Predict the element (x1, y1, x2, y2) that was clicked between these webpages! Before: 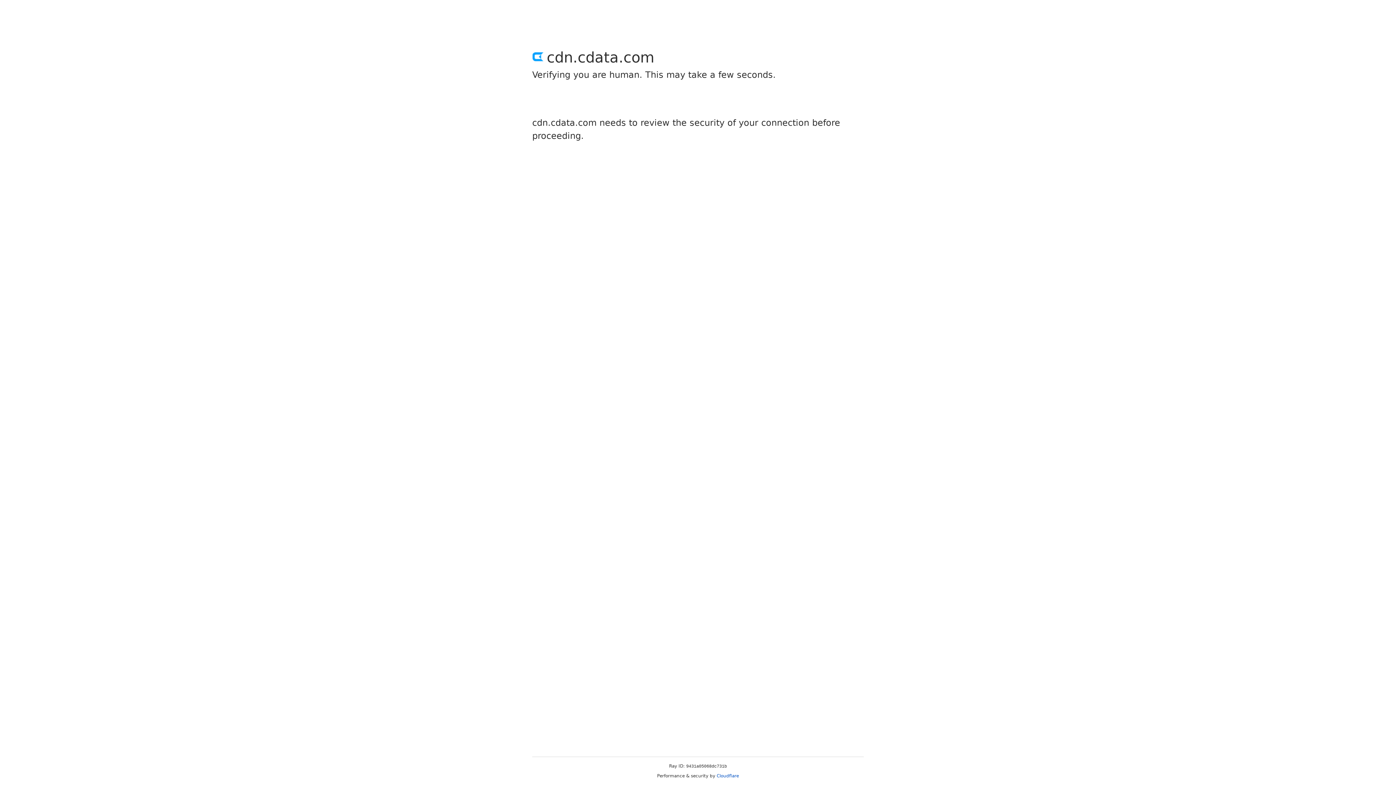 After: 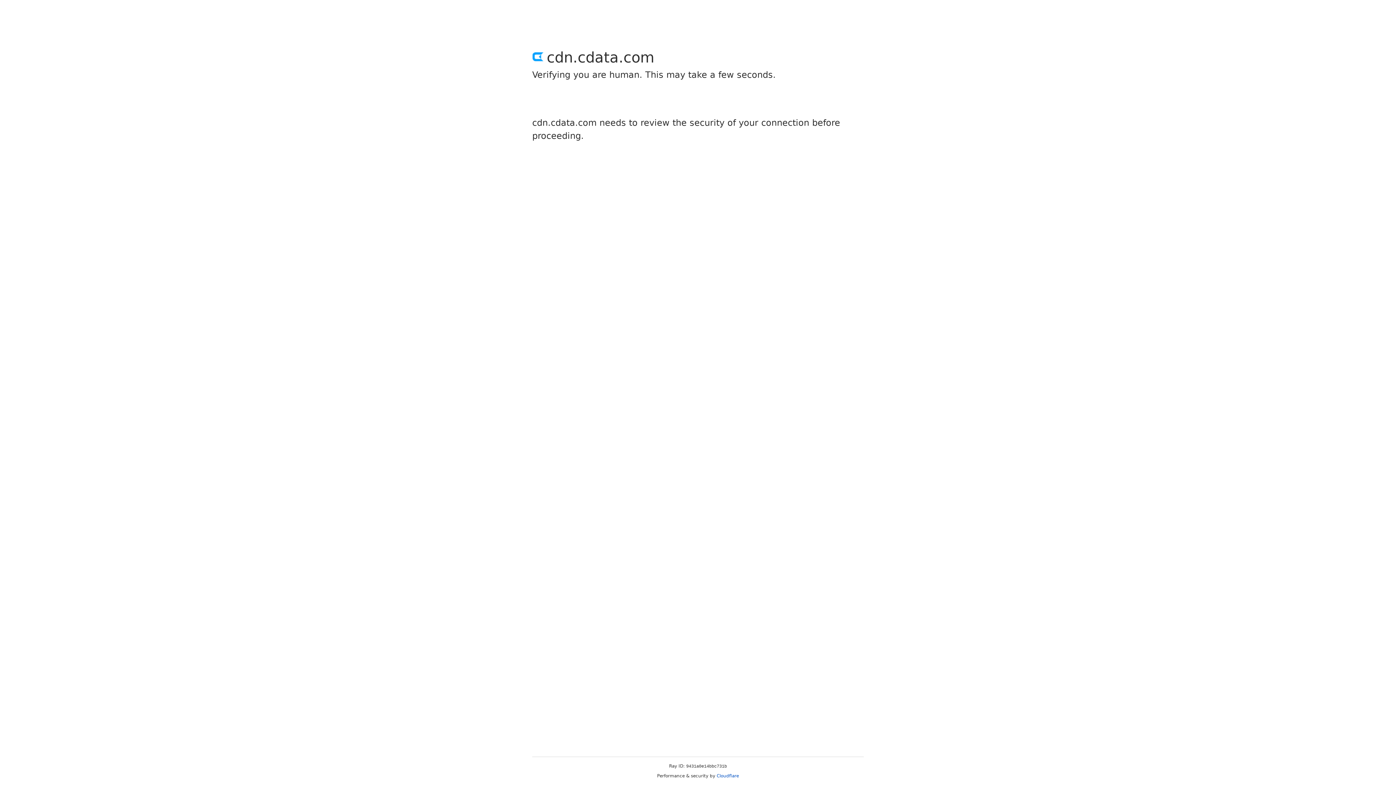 Action: bbox: (716, 773, 739, 778) label: Cloudflare